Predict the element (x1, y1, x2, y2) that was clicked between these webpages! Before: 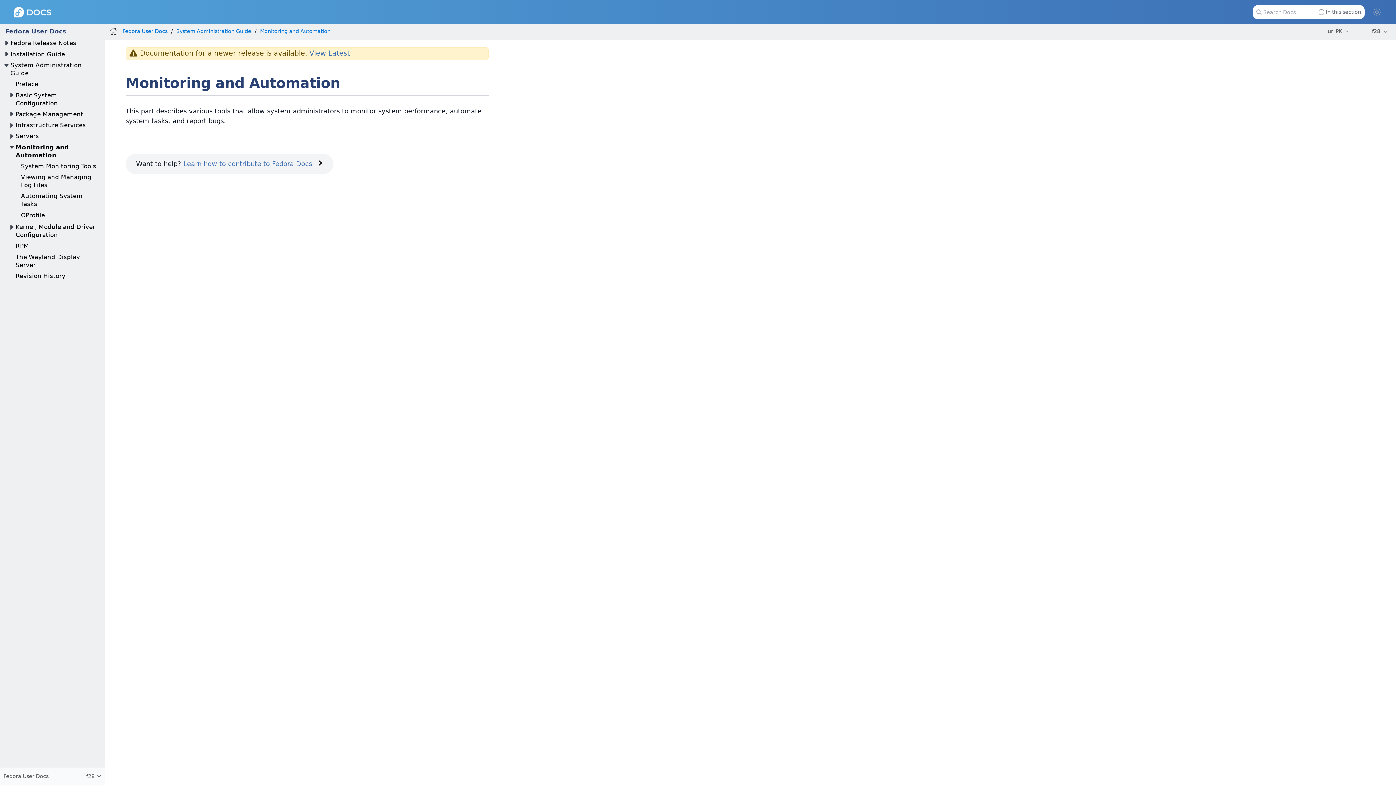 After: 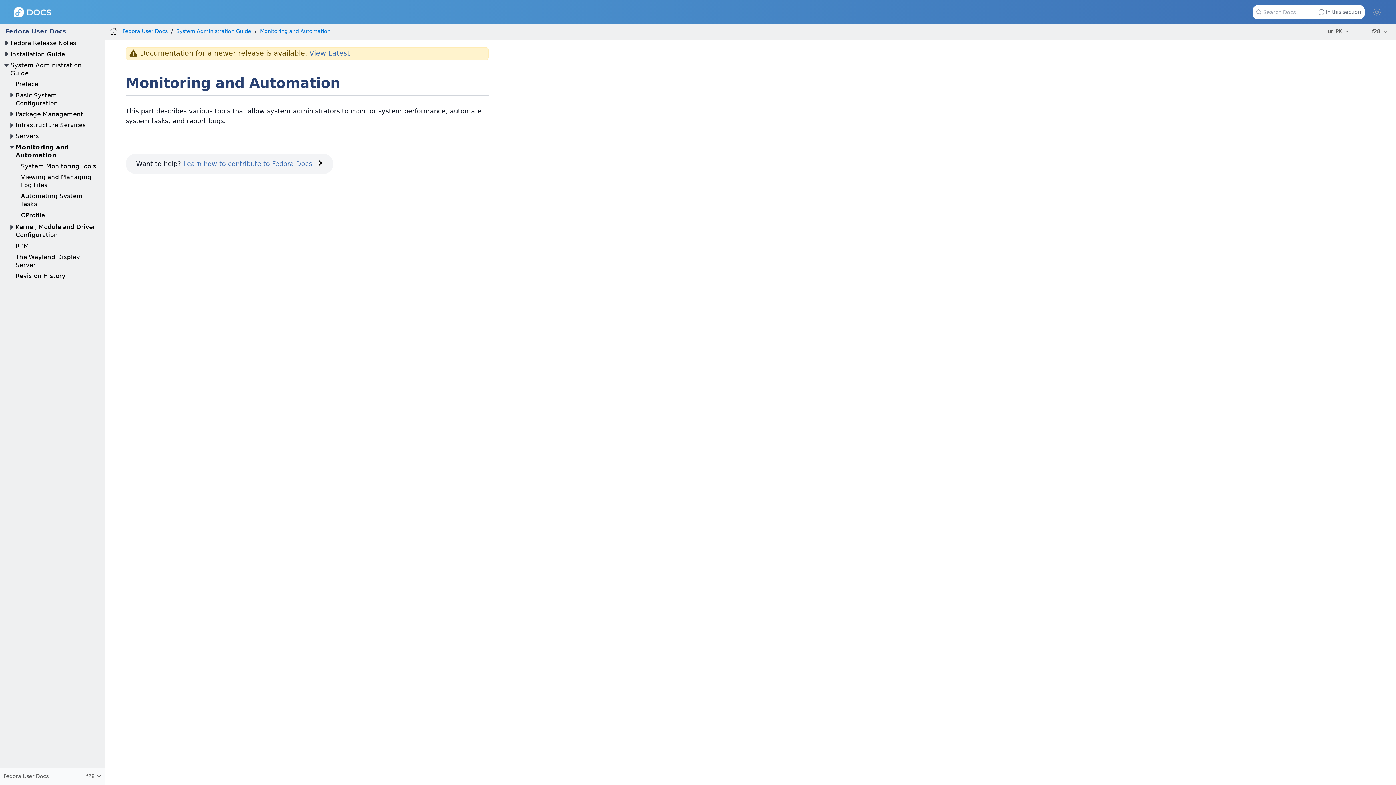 Action: label: Monitoring and Automation bbox: (260, 28, 330, 34)